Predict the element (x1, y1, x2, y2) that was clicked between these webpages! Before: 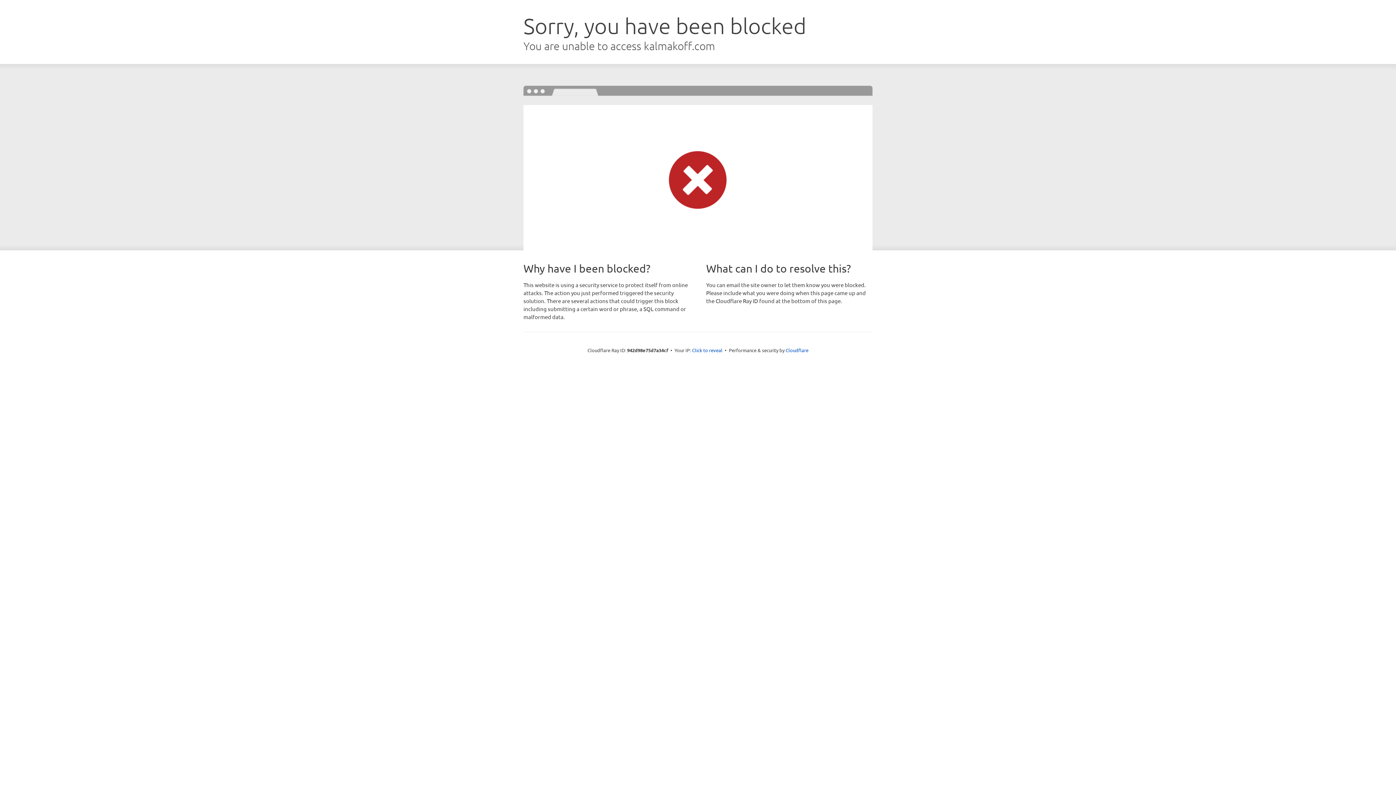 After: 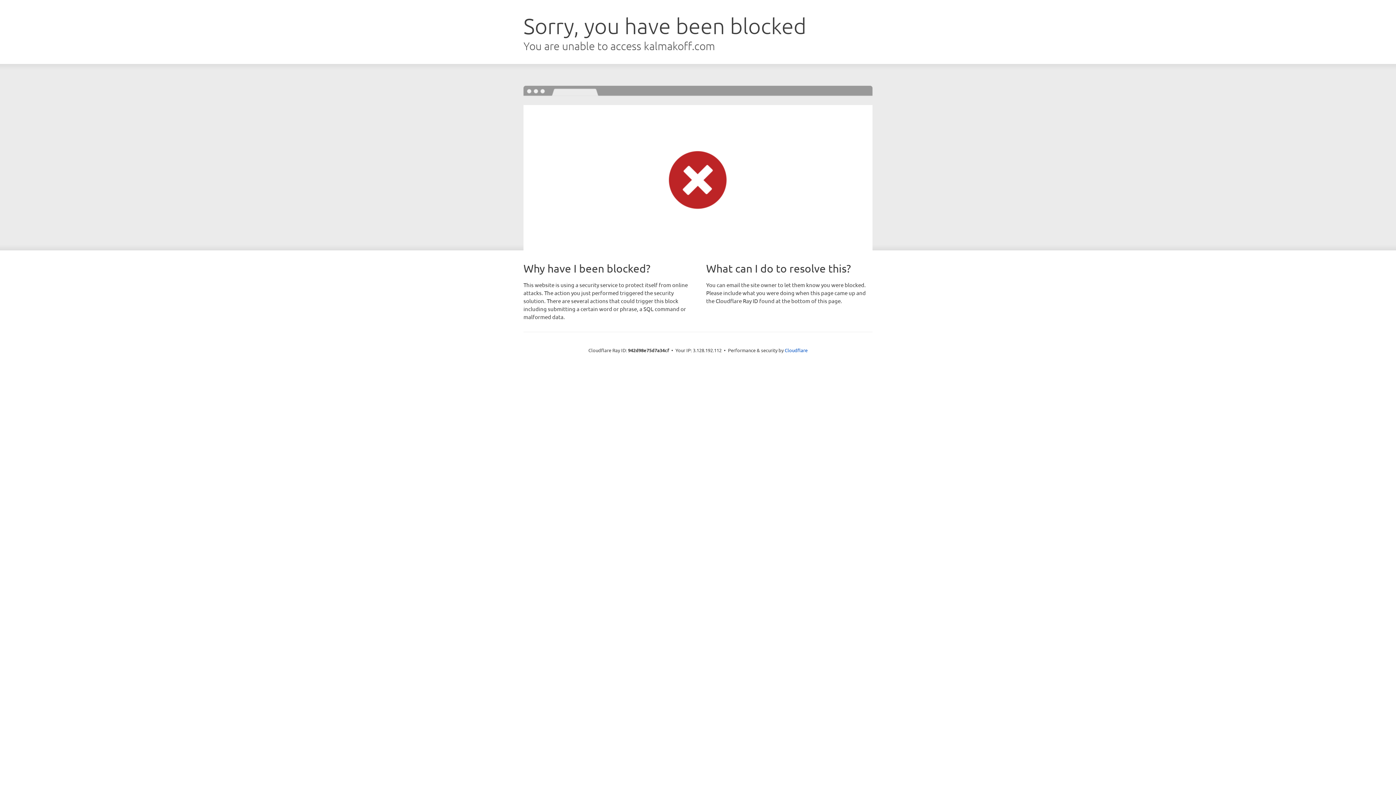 Action: bbox: (692, 346, 722, 353) label: Click to reveal